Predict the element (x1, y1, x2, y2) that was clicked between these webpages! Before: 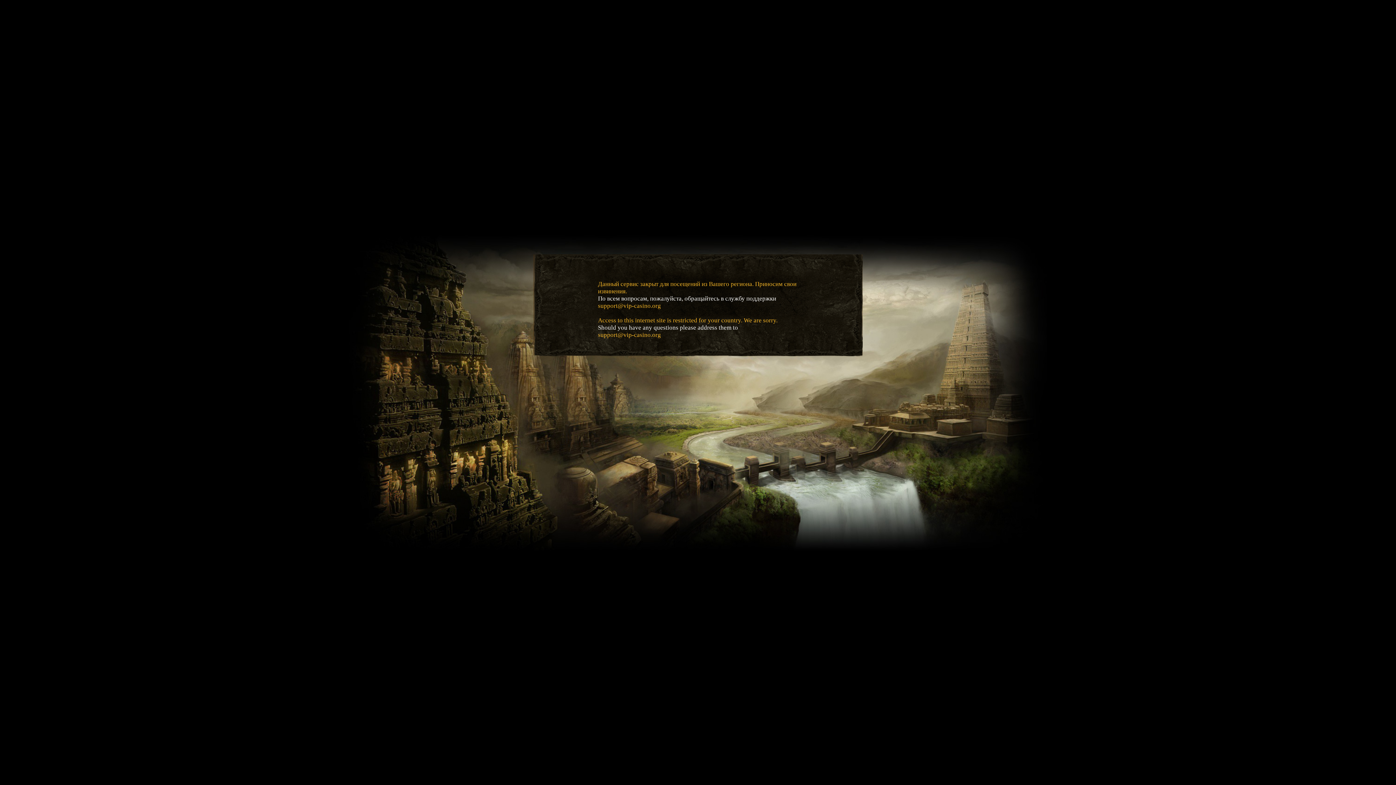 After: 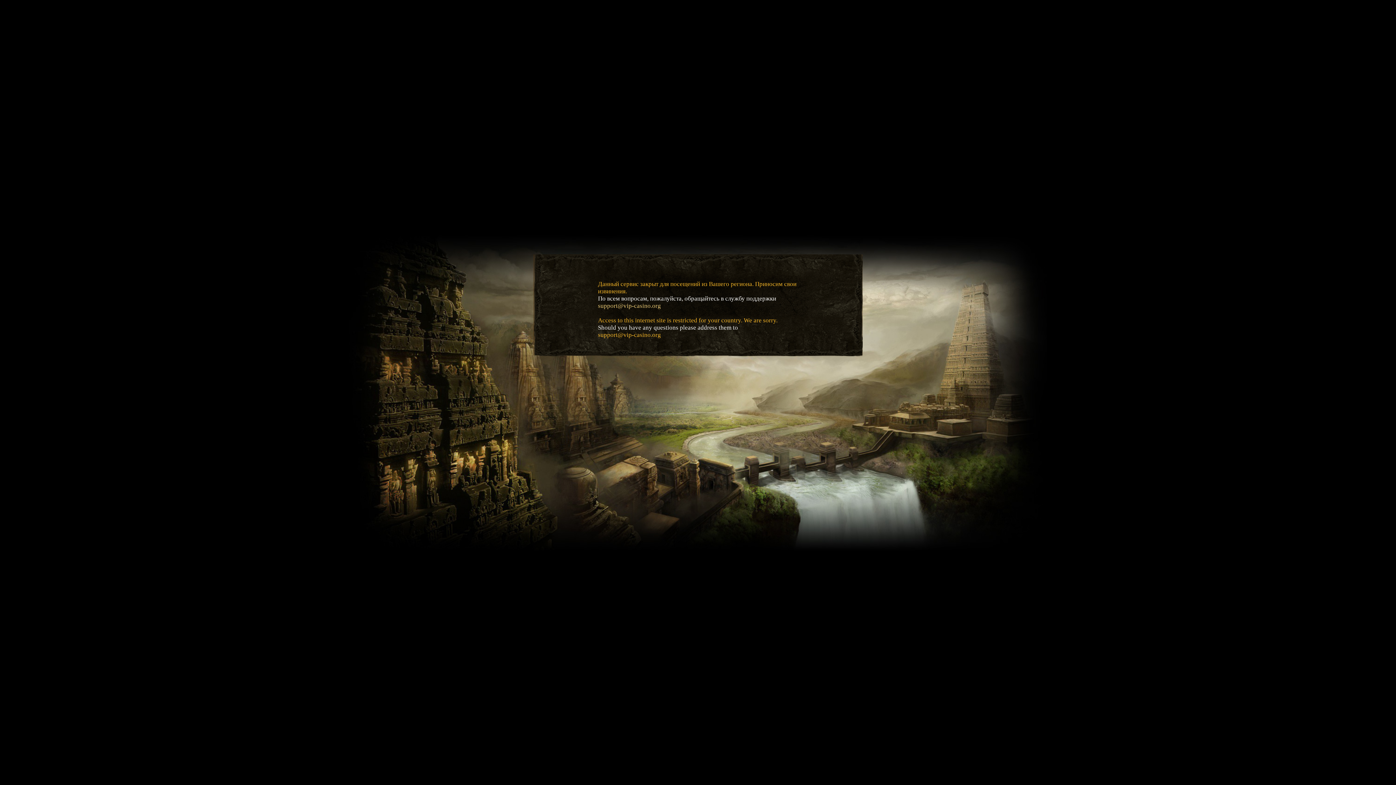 Action: label: support@vip-casino.org bbox: (598, 302, 661, 309)